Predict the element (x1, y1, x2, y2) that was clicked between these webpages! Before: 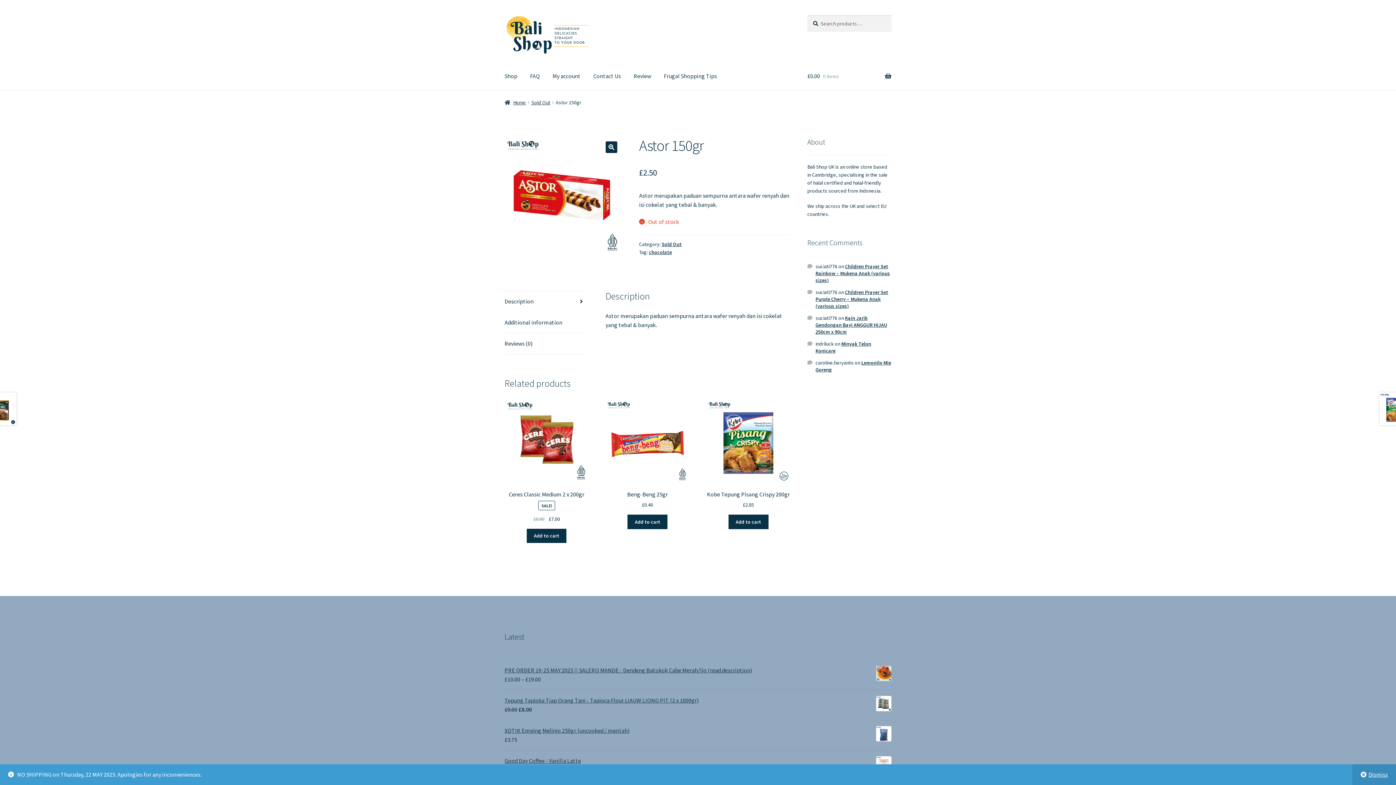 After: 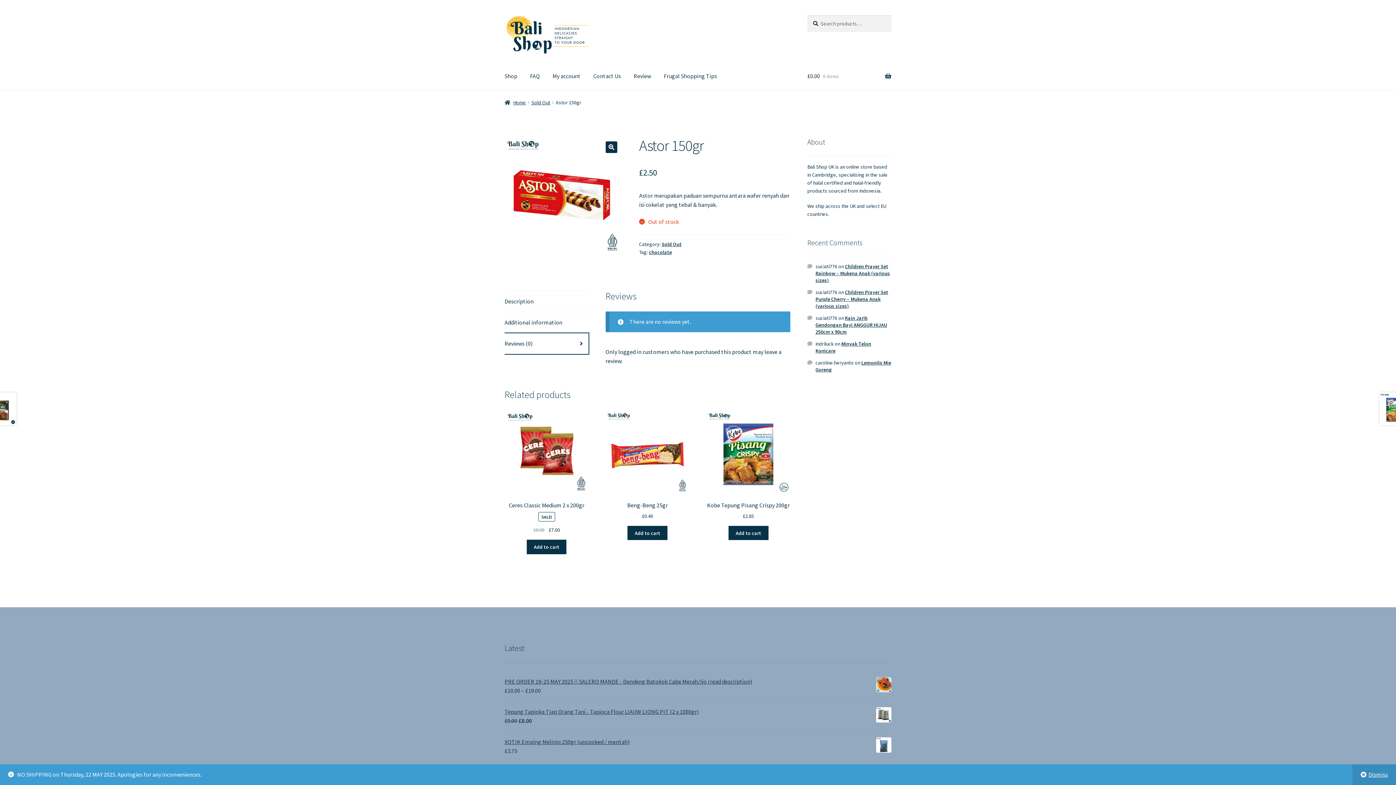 Action: bbox: (504, 333, 588, 354) label: Reviews (0)